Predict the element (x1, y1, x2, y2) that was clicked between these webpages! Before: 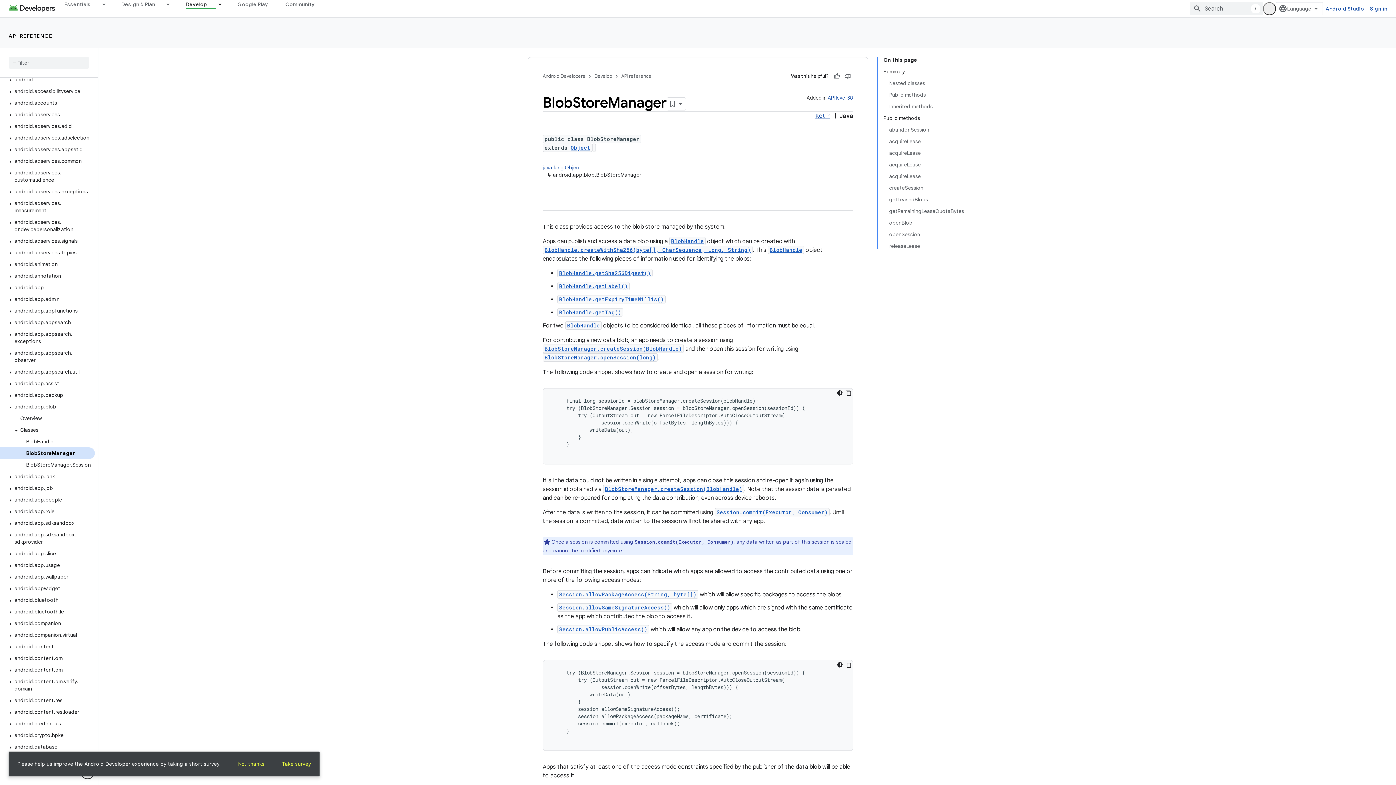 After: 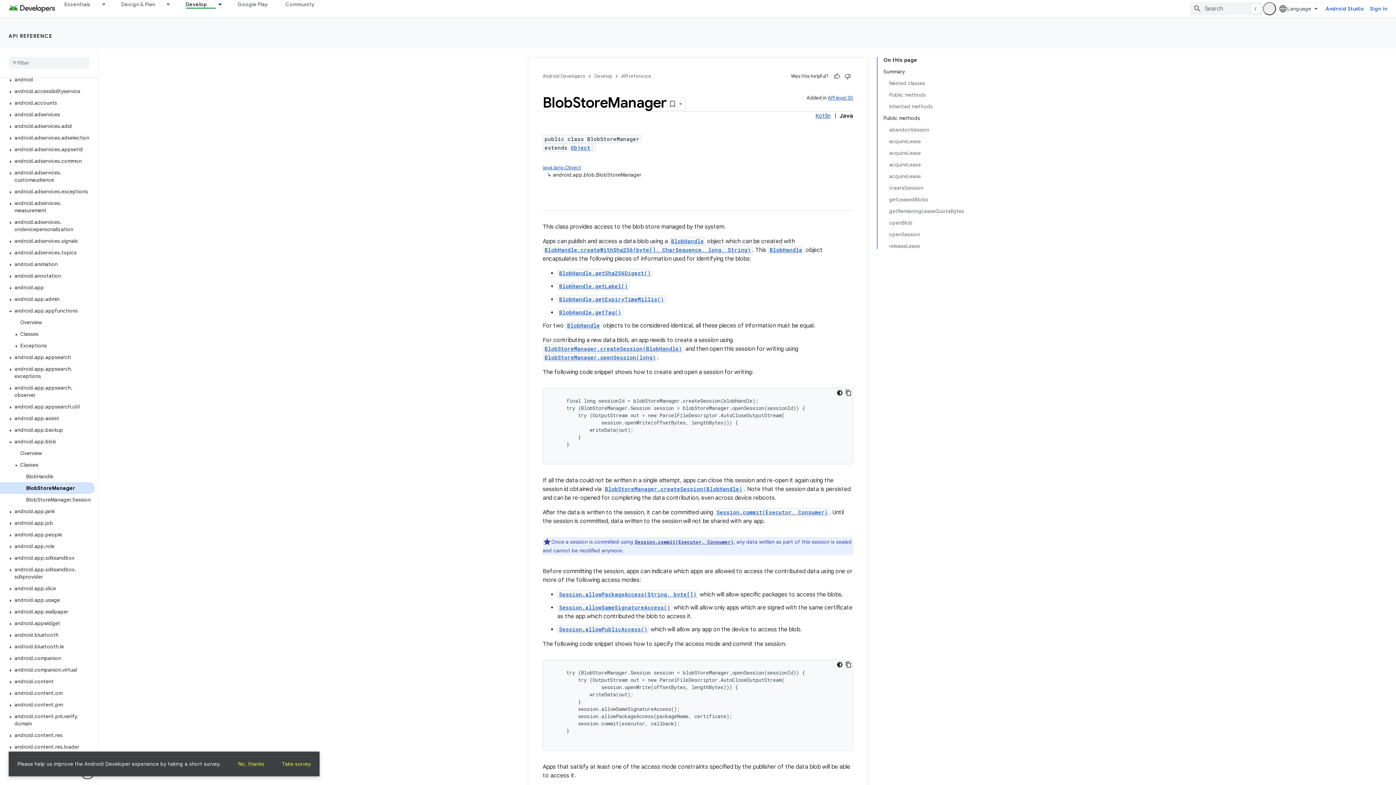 Action: bbox: (6, 286, 14, 293)